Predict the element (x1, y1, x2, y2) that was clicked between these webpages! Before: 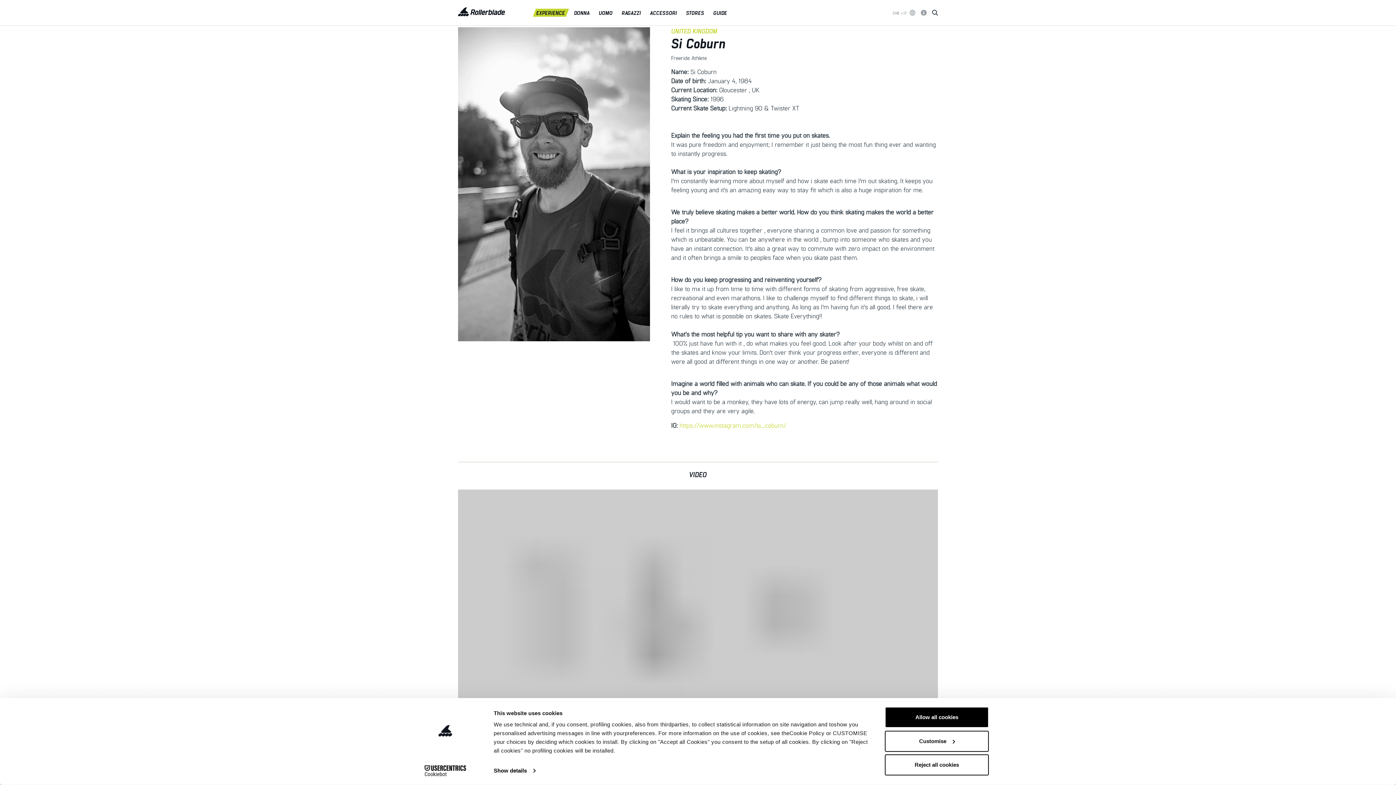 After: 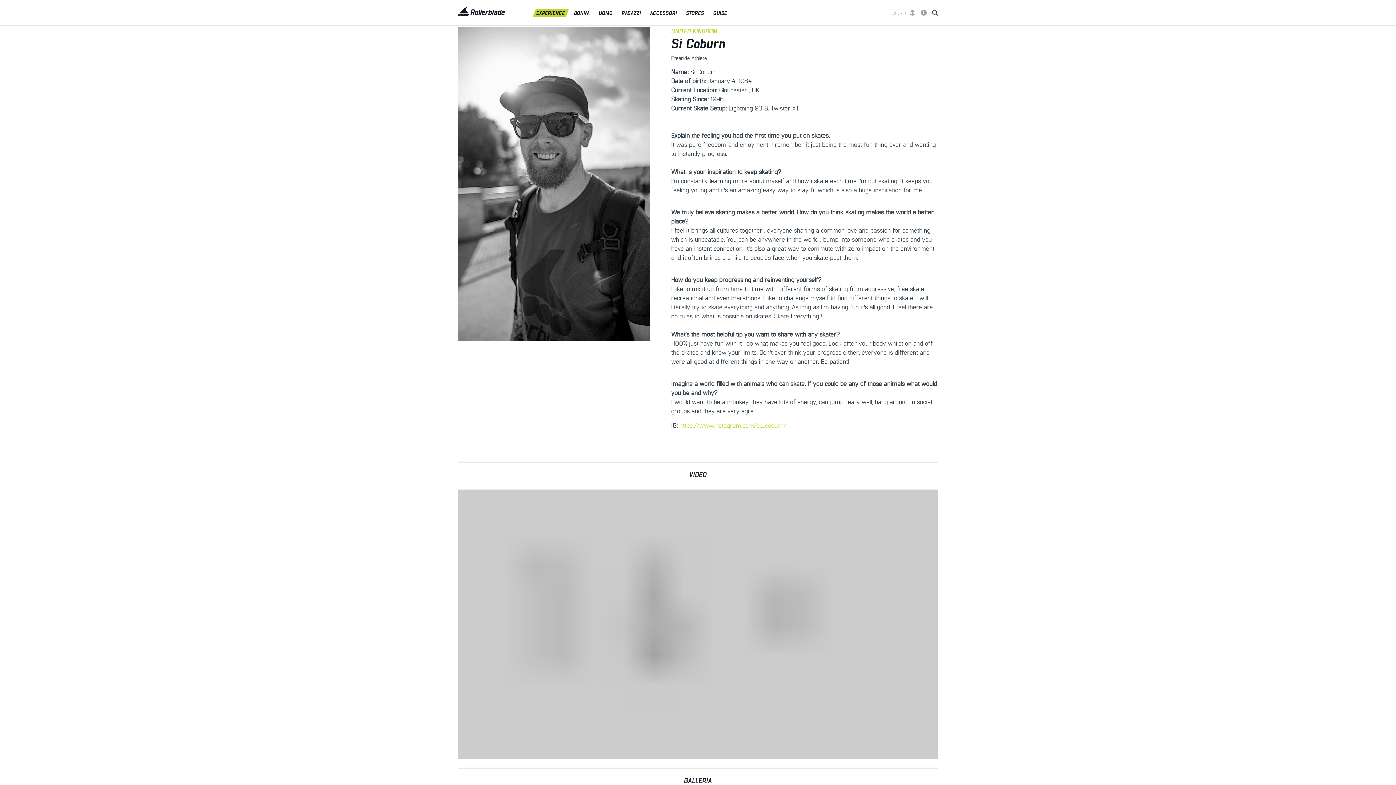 Action: bbox: (885, 707, 989, 728) label: Allow all cookies